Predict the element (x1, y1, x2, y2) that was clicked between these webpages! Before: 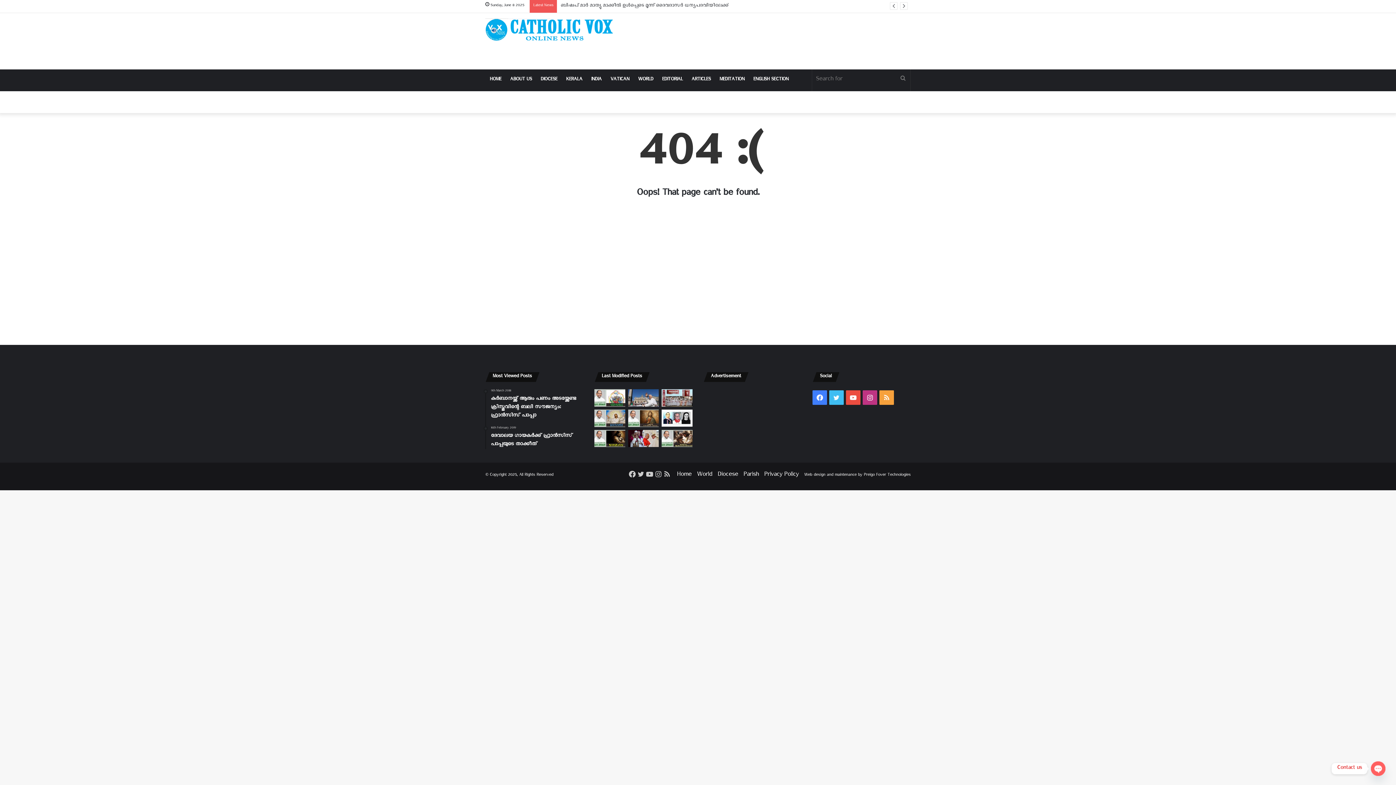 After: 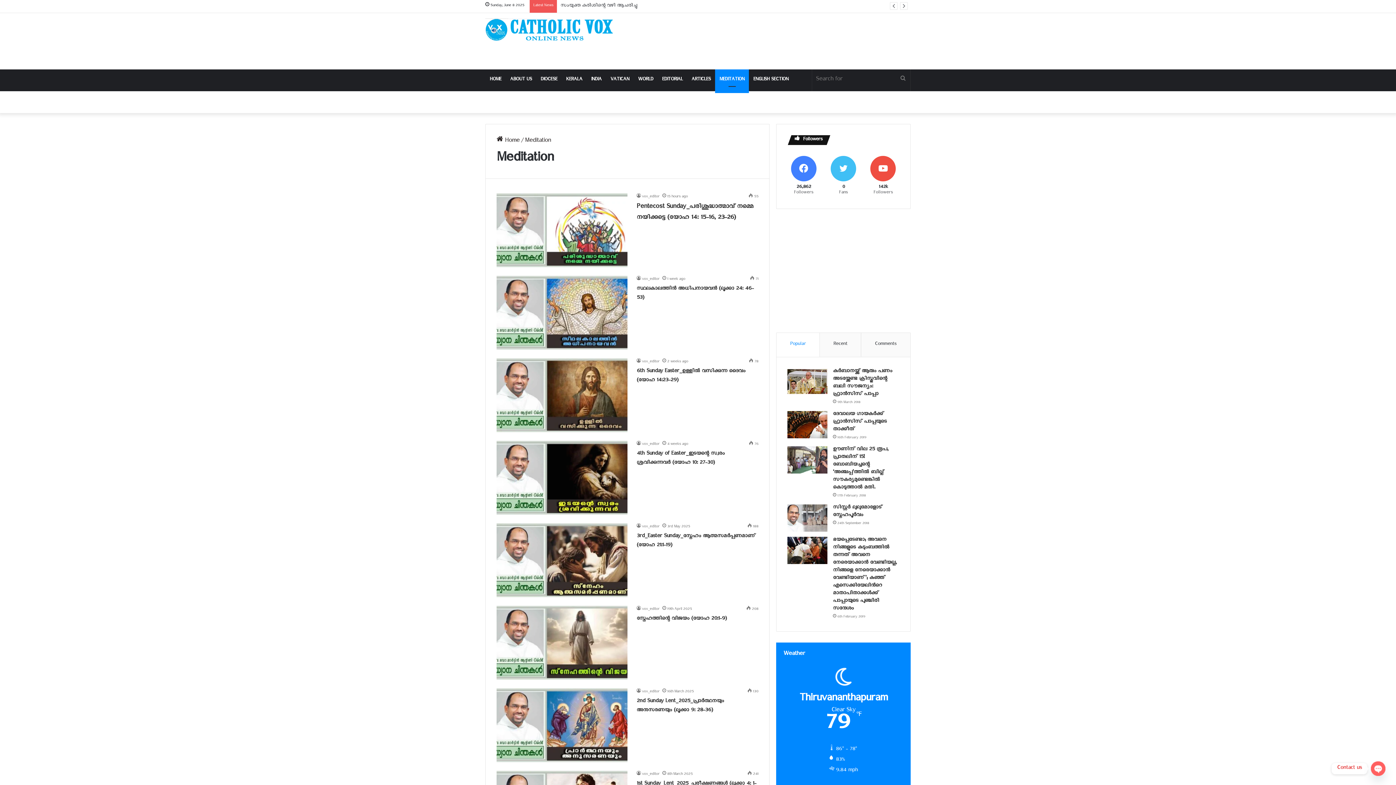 Action: bbox: (715, 69, 749, 91) label: MEDITATION